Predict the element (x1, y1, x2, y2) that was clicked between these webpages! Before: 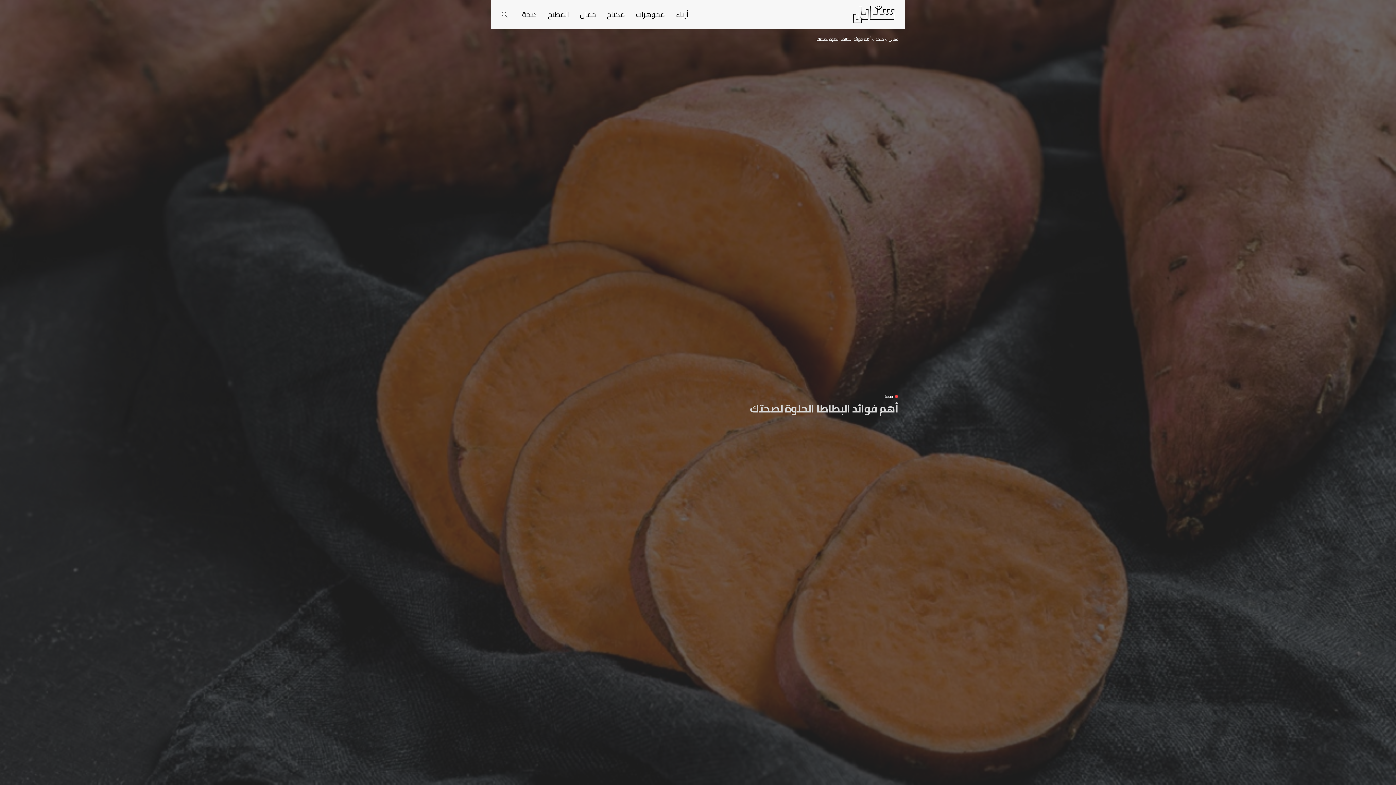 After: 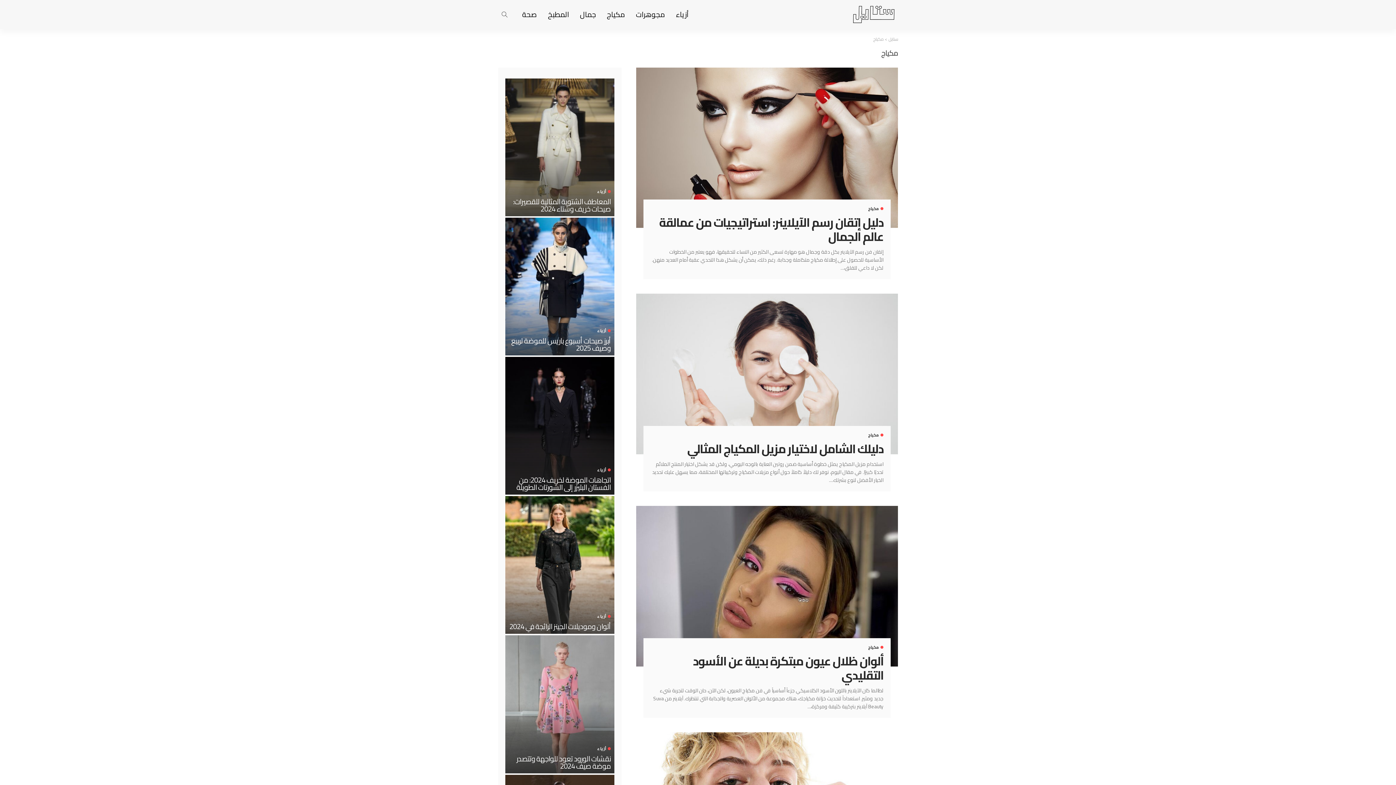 Action: bbox: (601, 0, 630, 29) label: مكياج